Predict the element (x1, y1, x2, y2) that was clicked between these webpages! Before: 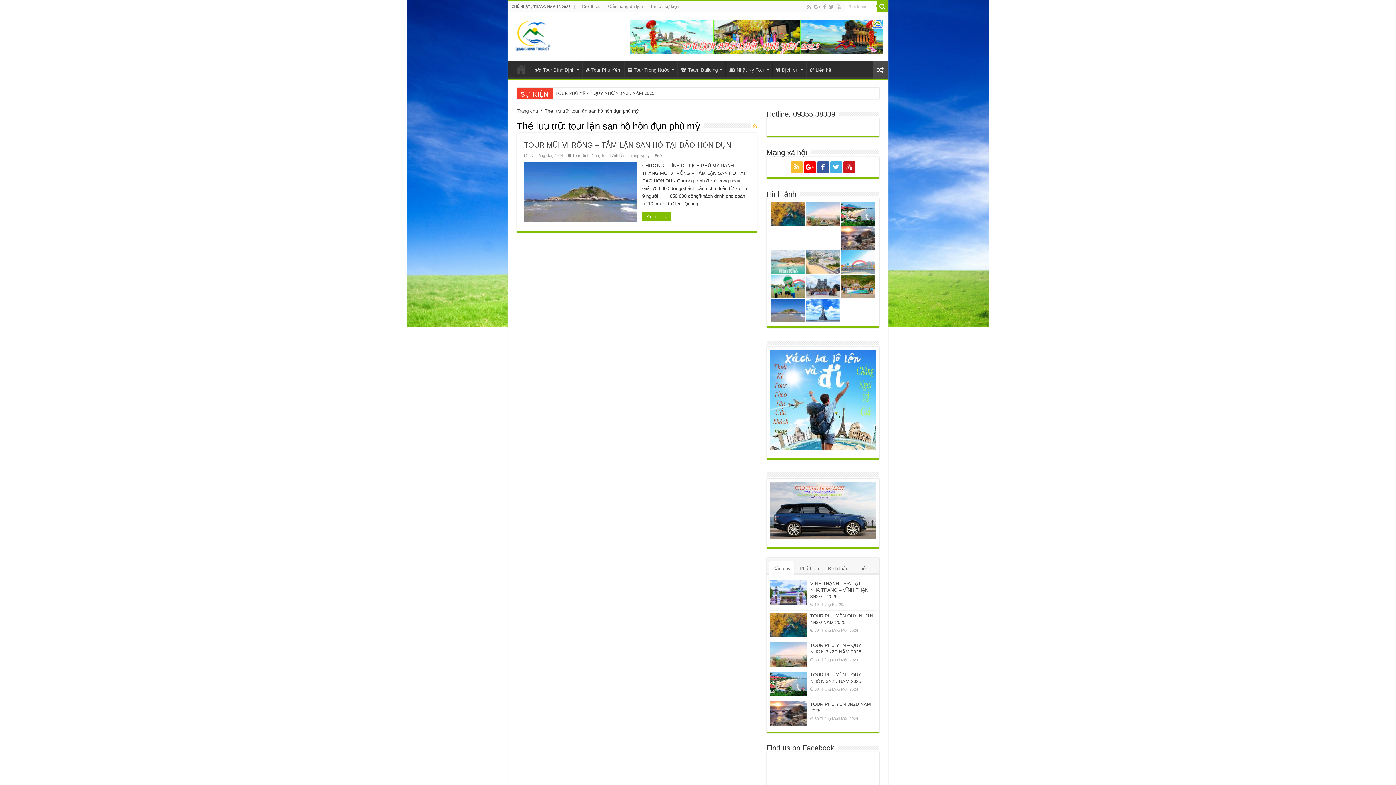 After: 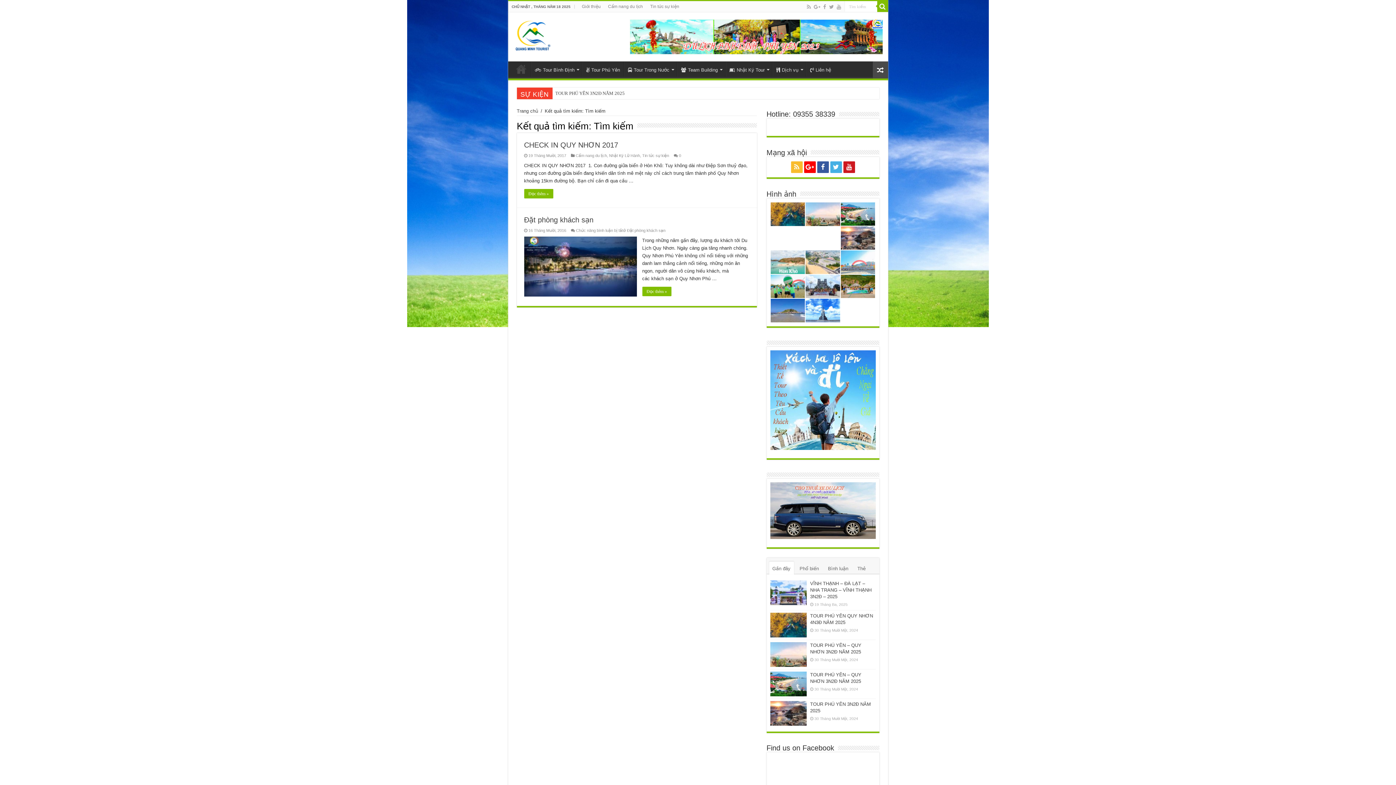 Action: bbox: (877, 1, 888, 12)